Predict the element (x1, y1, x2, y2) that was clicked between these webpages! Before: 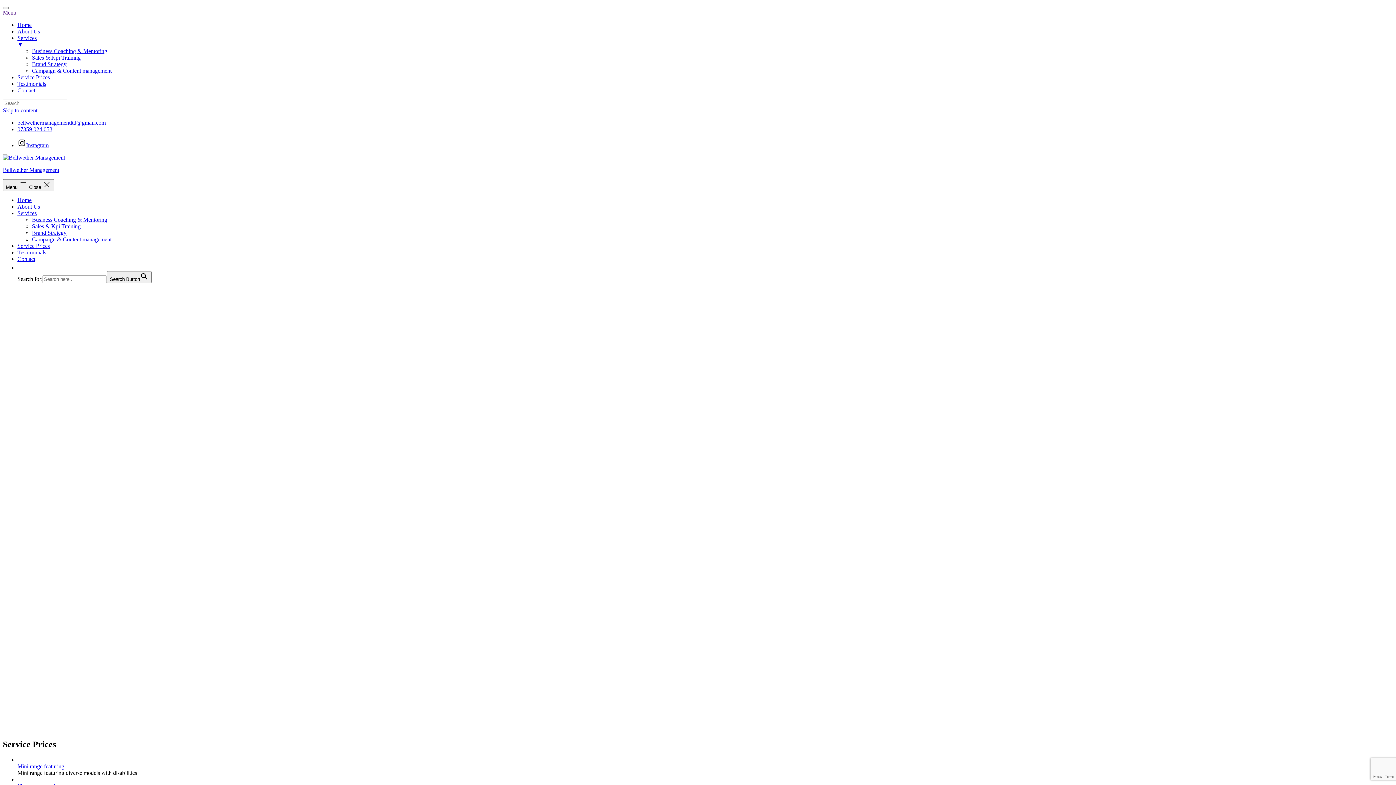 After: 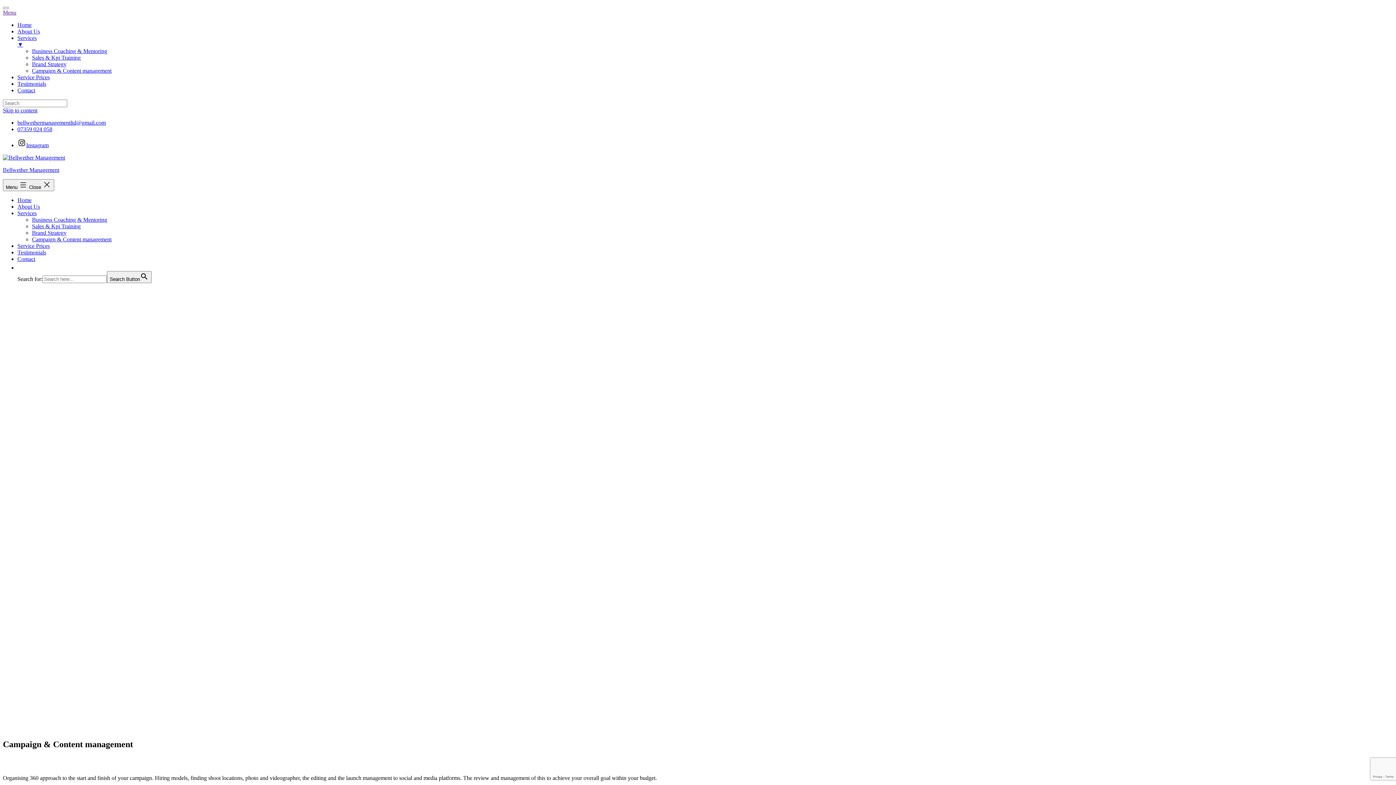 Action: bbox: (32, 236, 111, 242) label: Campaign & Content management